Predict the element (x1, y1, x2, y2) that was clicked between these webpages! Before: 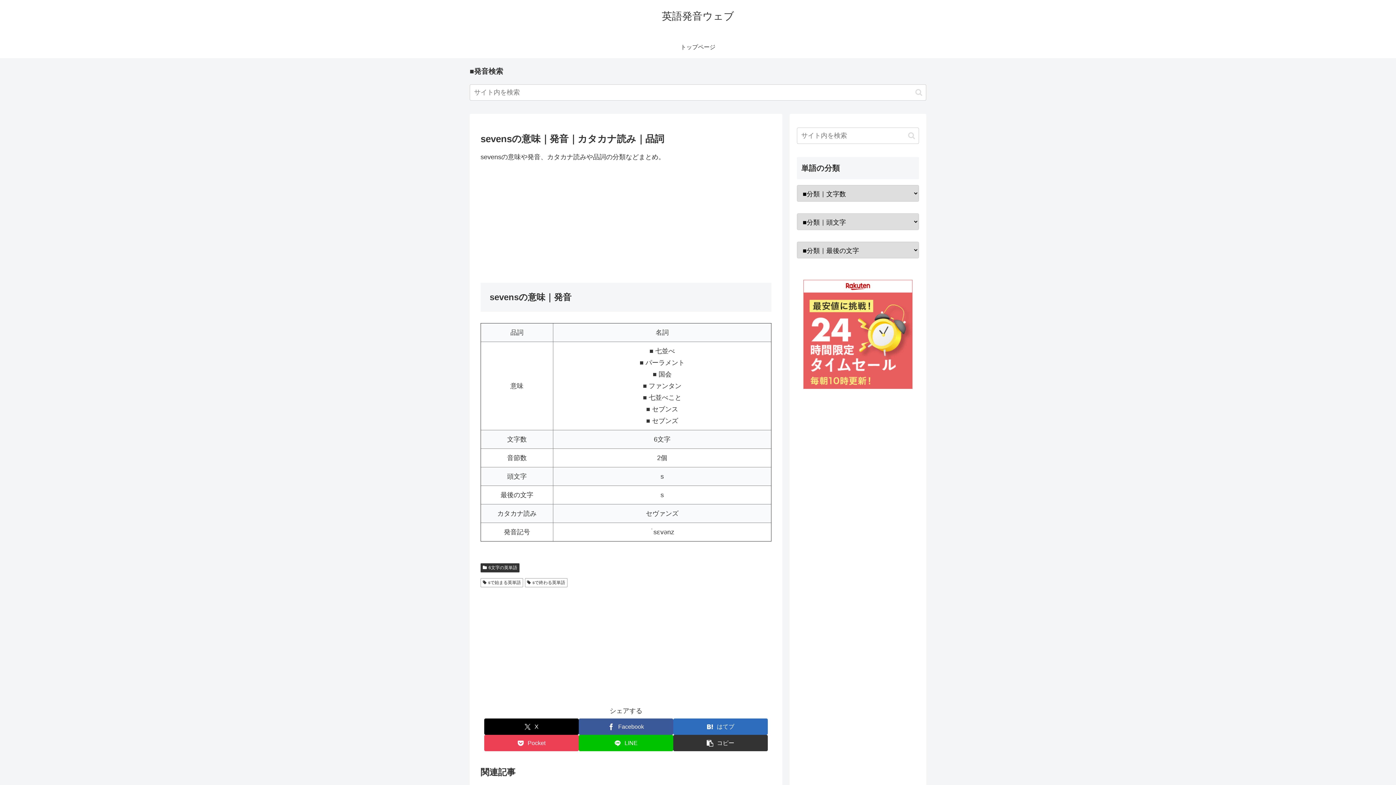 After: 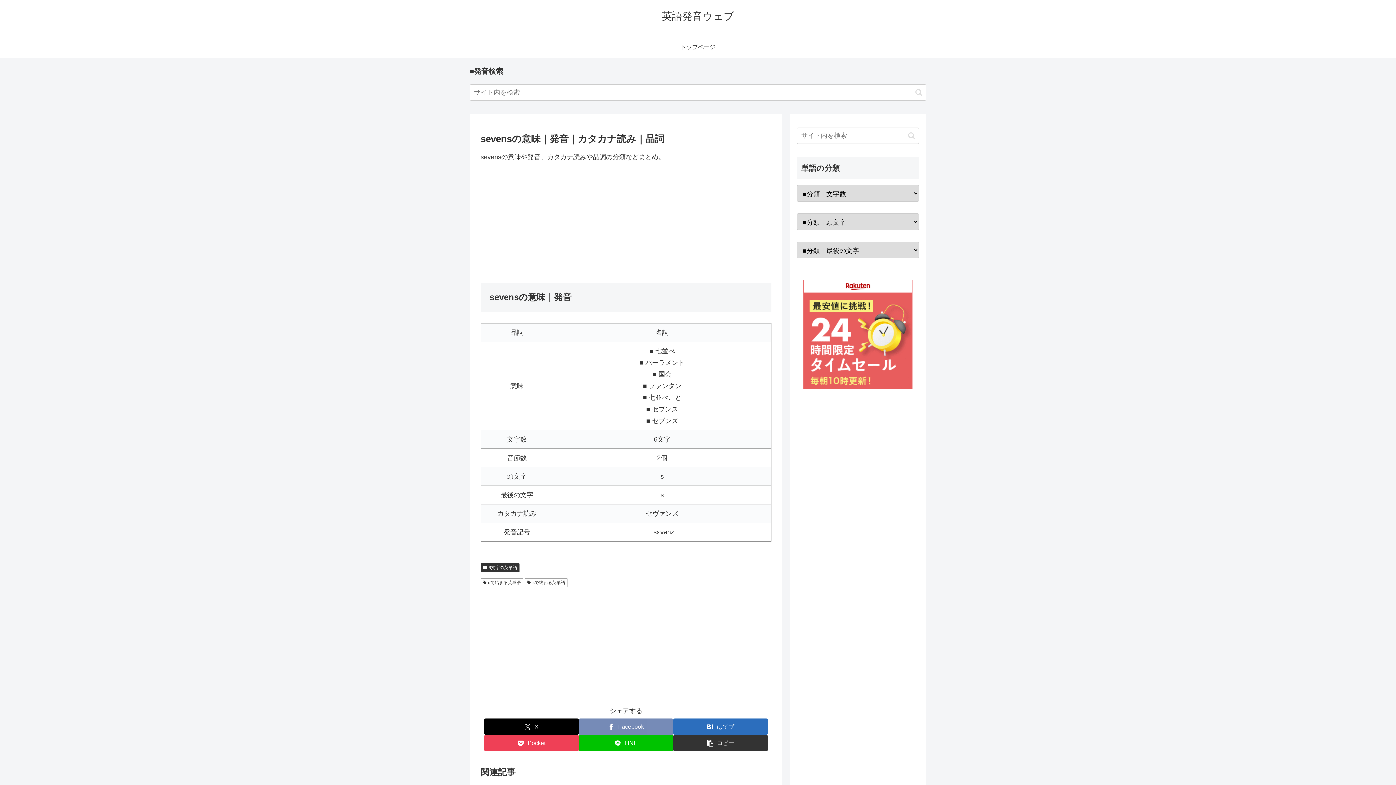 Action: label: Facebookでシェア bbox: (578, 718, 673, 735)